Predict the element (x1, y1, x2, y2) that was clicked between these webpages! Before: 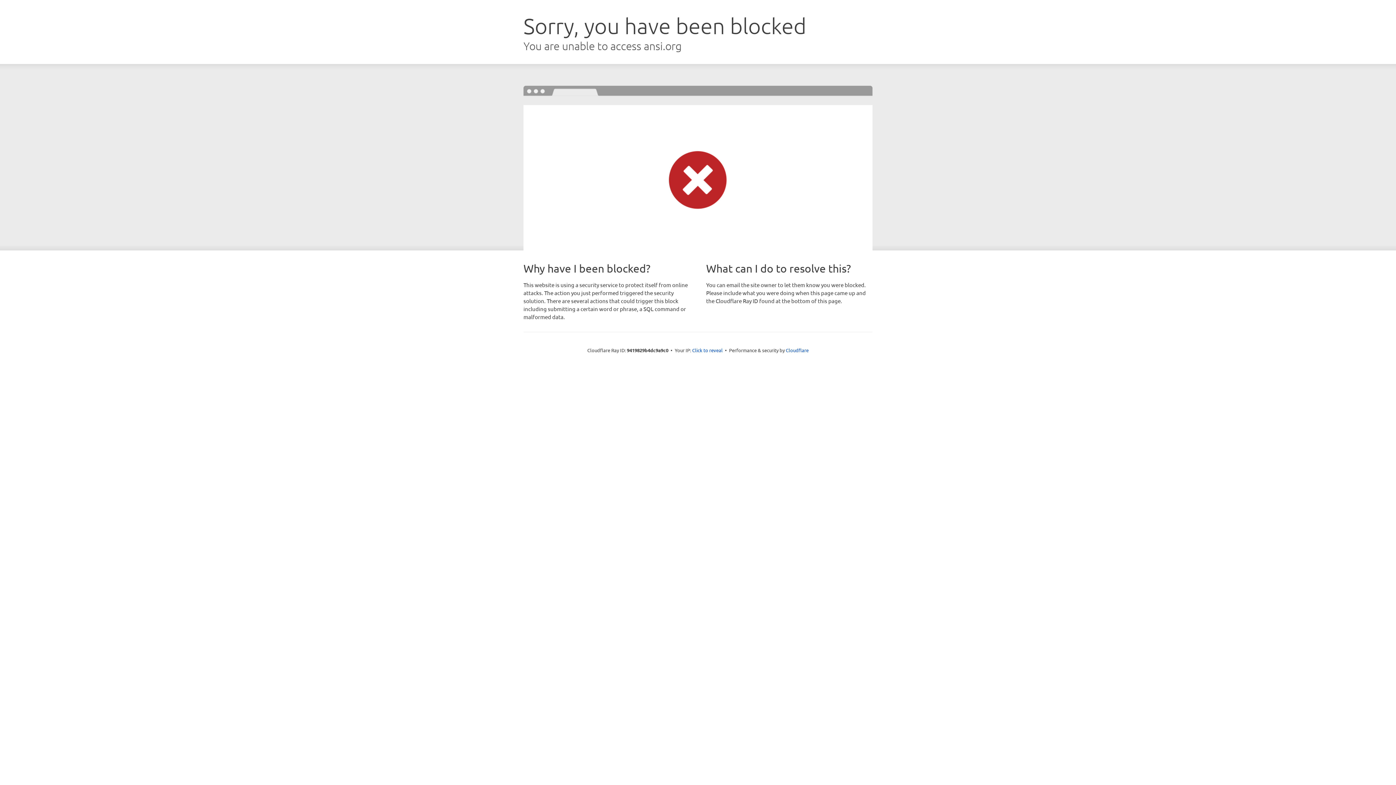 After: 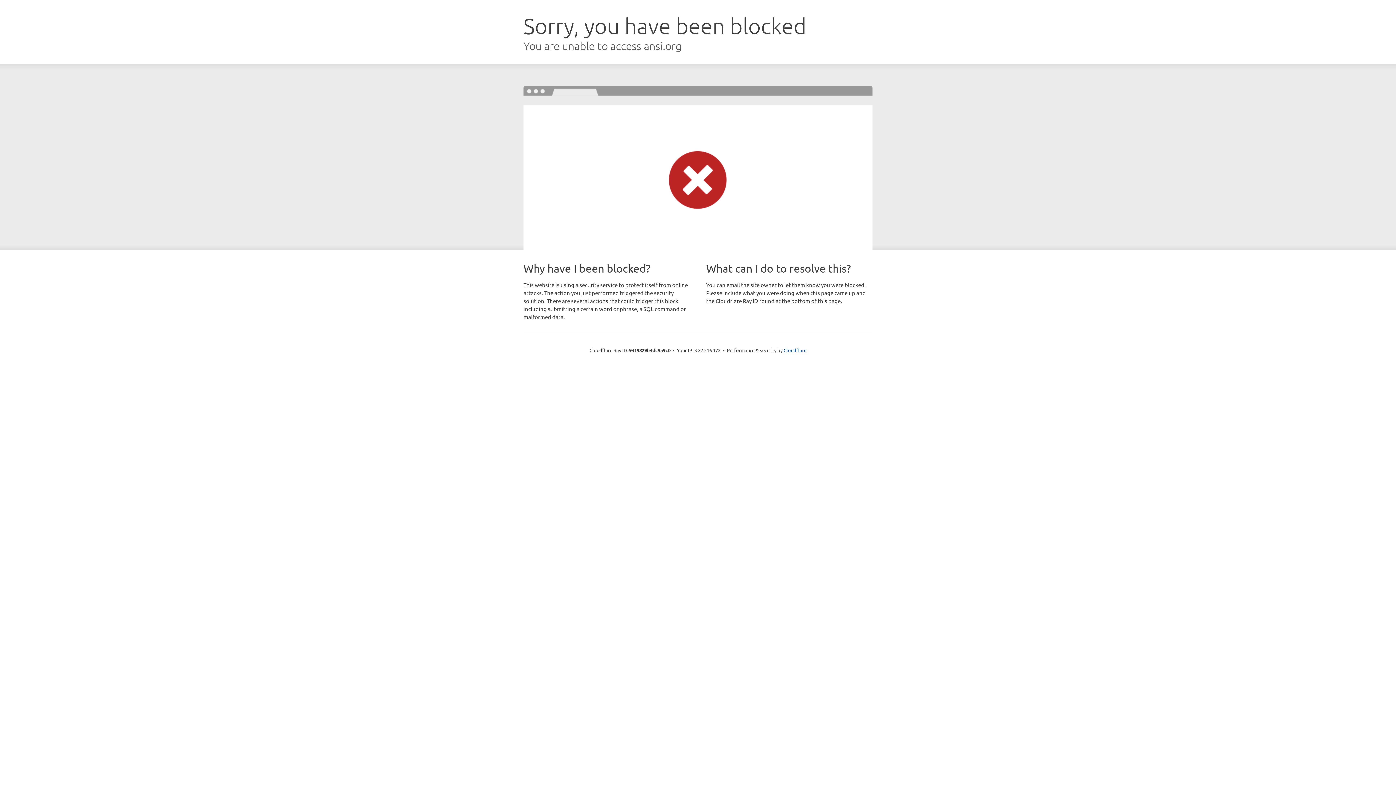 Action: label: Click to reveal bbox: (692, 346, 722, 353)